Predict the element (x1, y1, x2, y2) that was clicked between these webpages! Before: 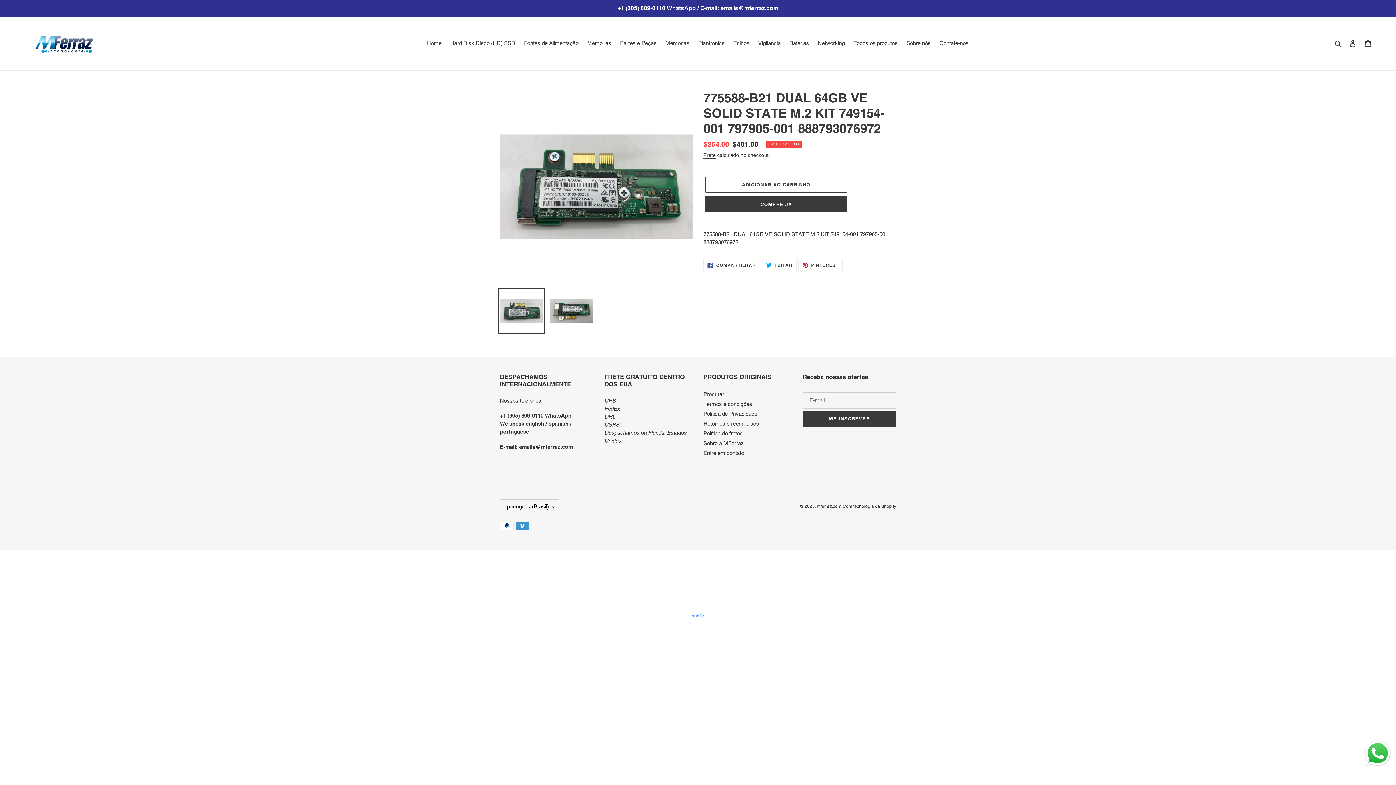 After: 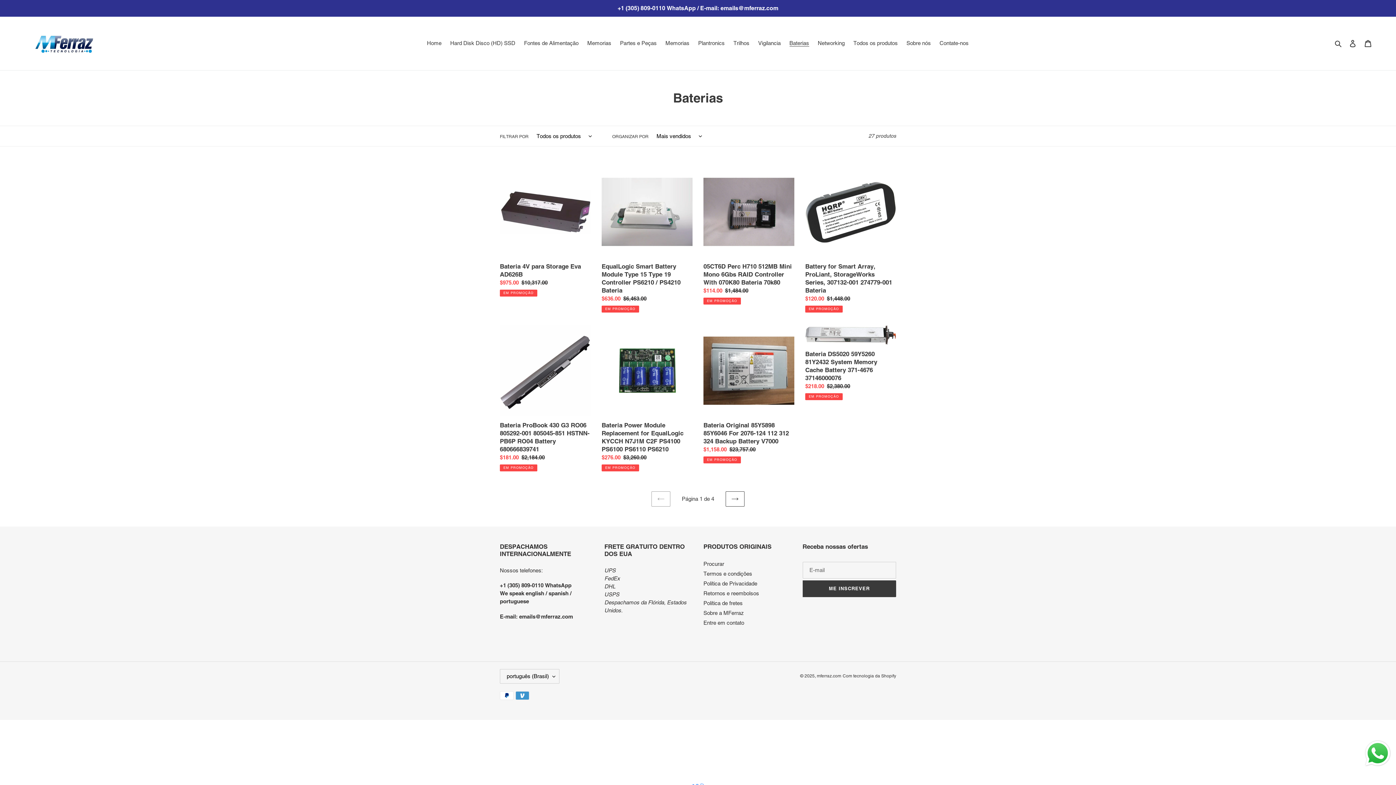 Action: label: Baterias bbox: (786, 38, 812, 48)